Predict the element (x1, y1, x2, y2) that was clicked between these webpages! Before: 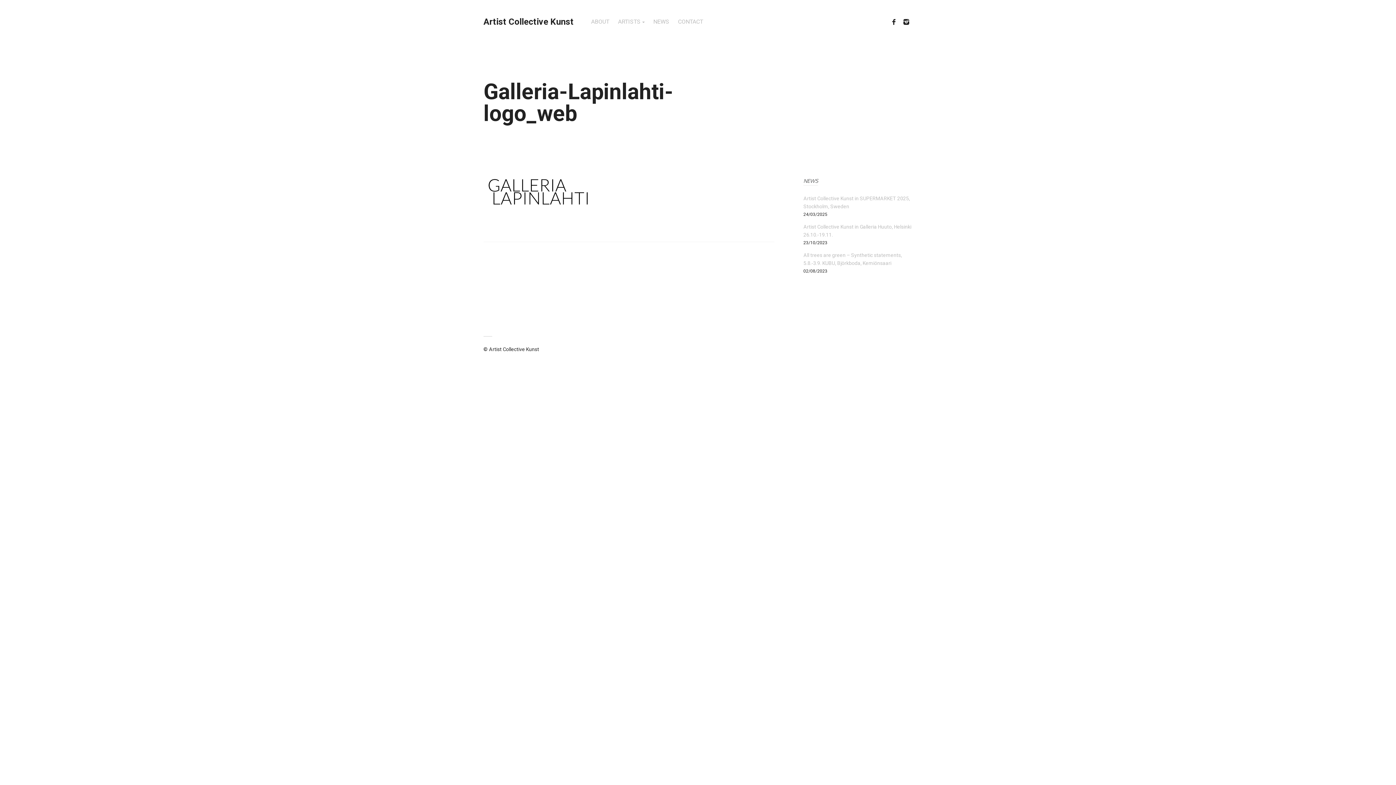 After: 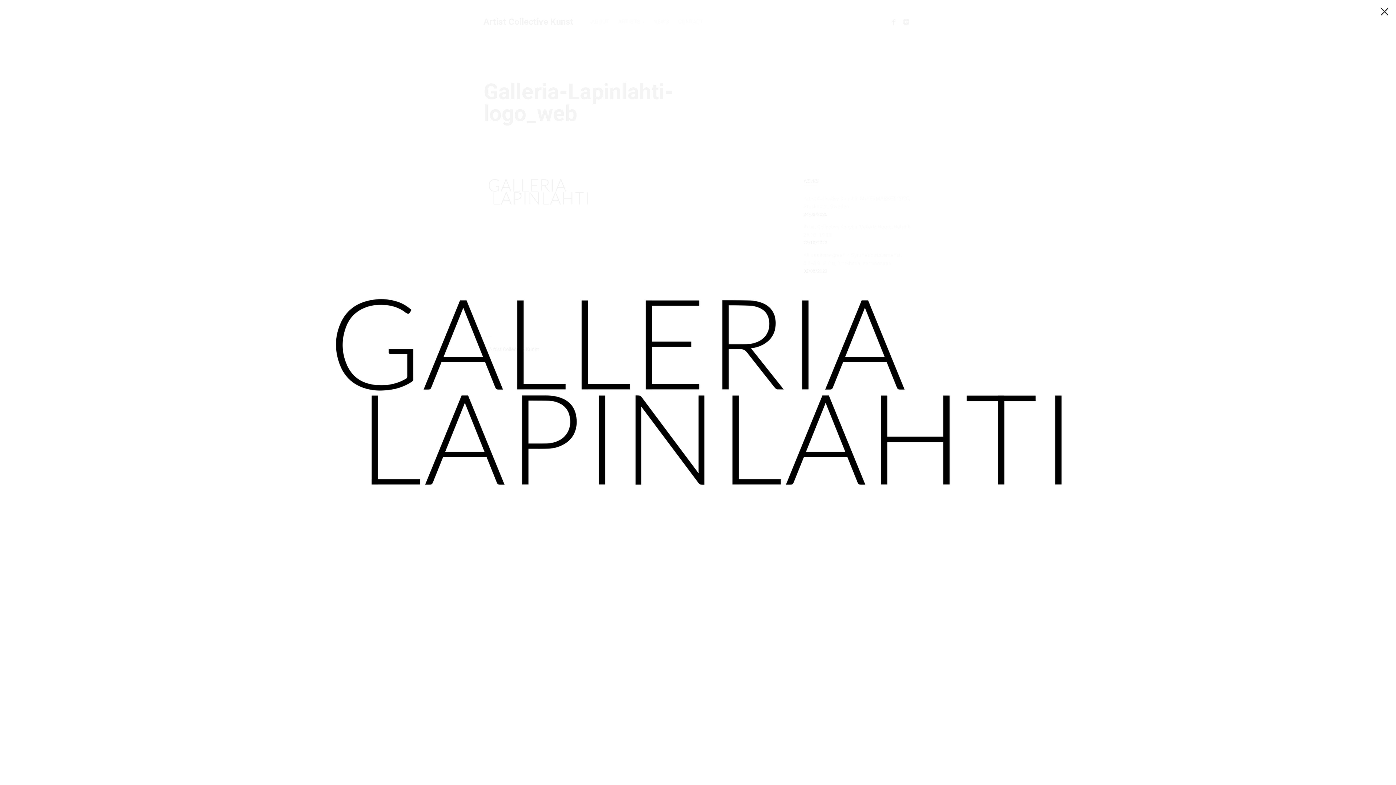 Action: bbox: (483, 198, 592, 205)